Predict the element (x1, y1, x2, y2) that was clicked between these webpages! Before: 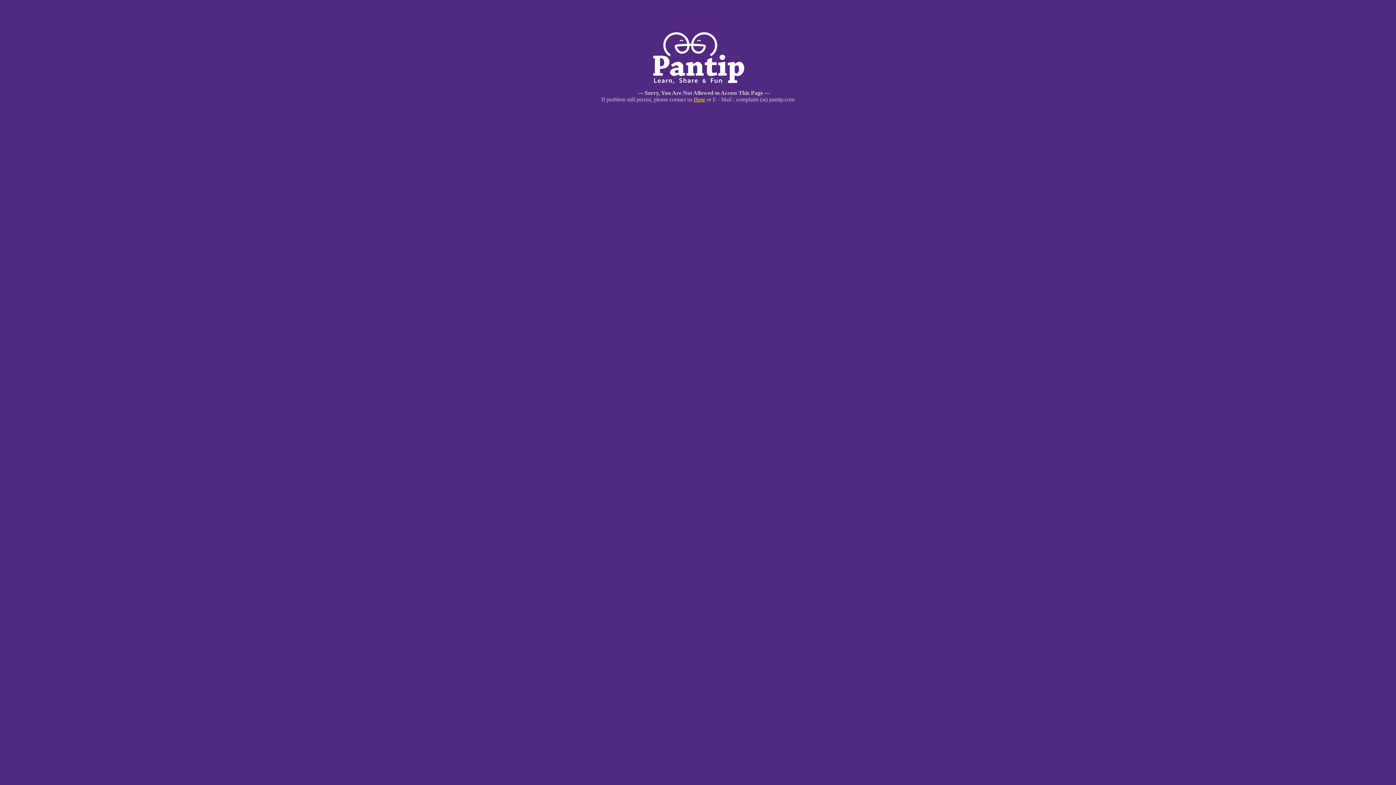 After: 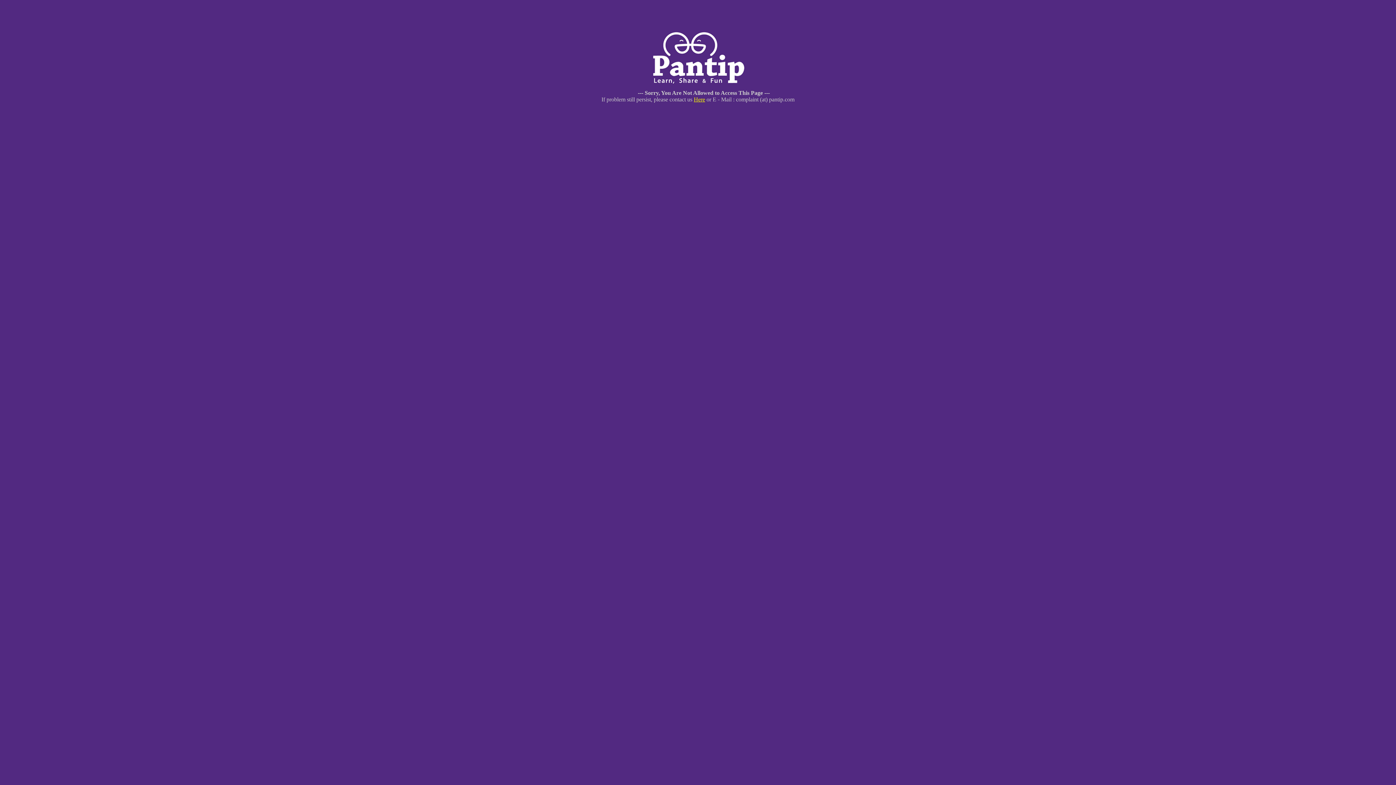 Action: bbox: (694, 96, 705, 102) label: Here